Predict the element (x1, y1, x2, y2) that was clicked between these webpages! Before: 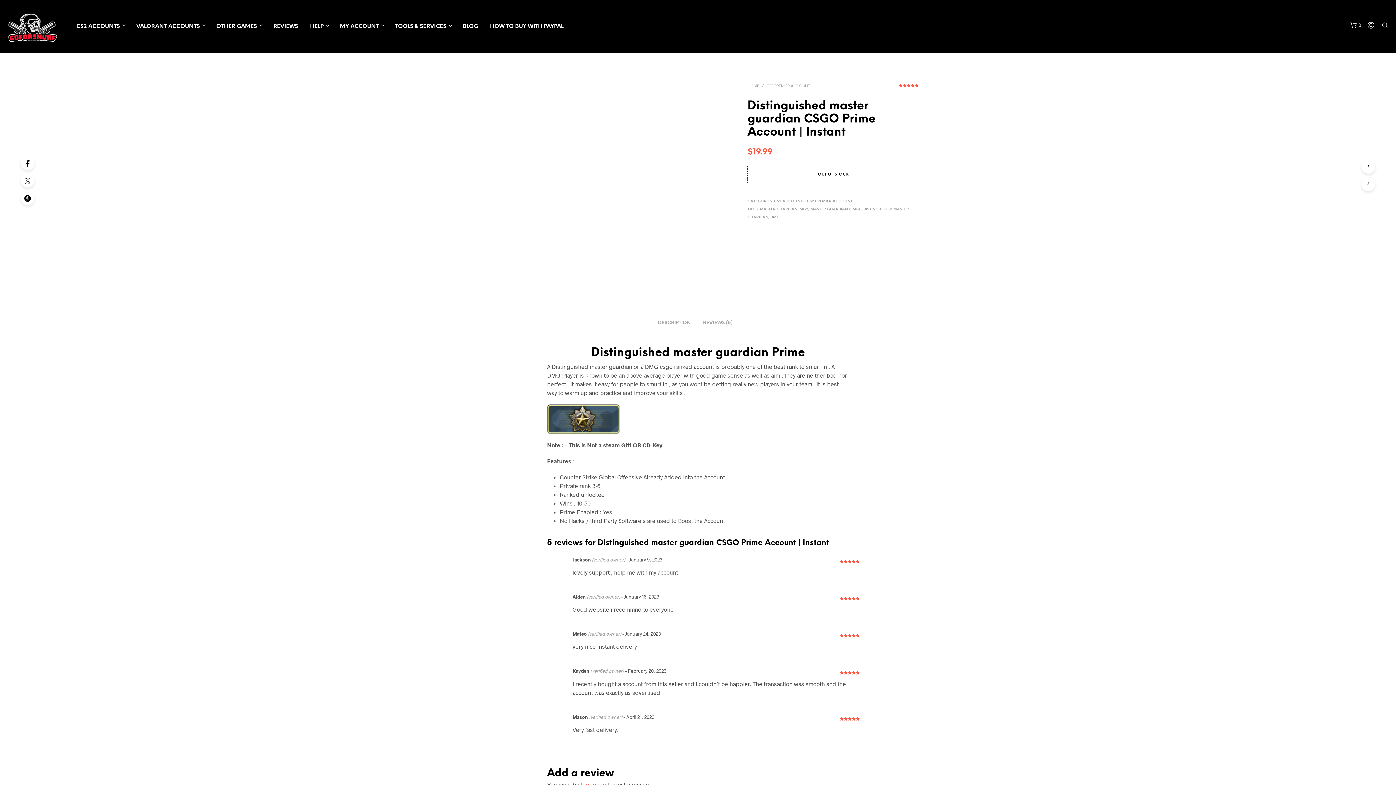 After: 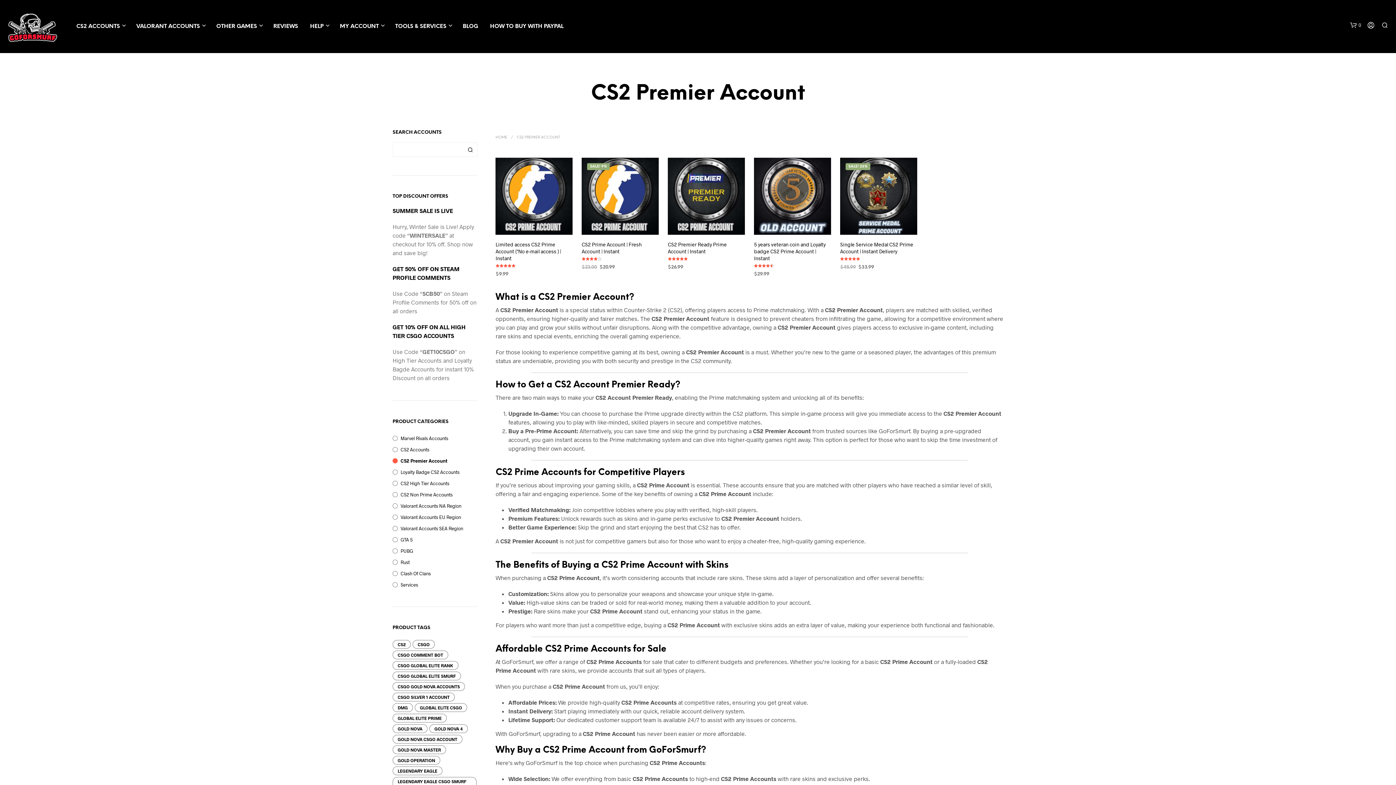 Action: bbox: (766, 84, 809, 88) label: CS2 PREMIER ACCOUNT